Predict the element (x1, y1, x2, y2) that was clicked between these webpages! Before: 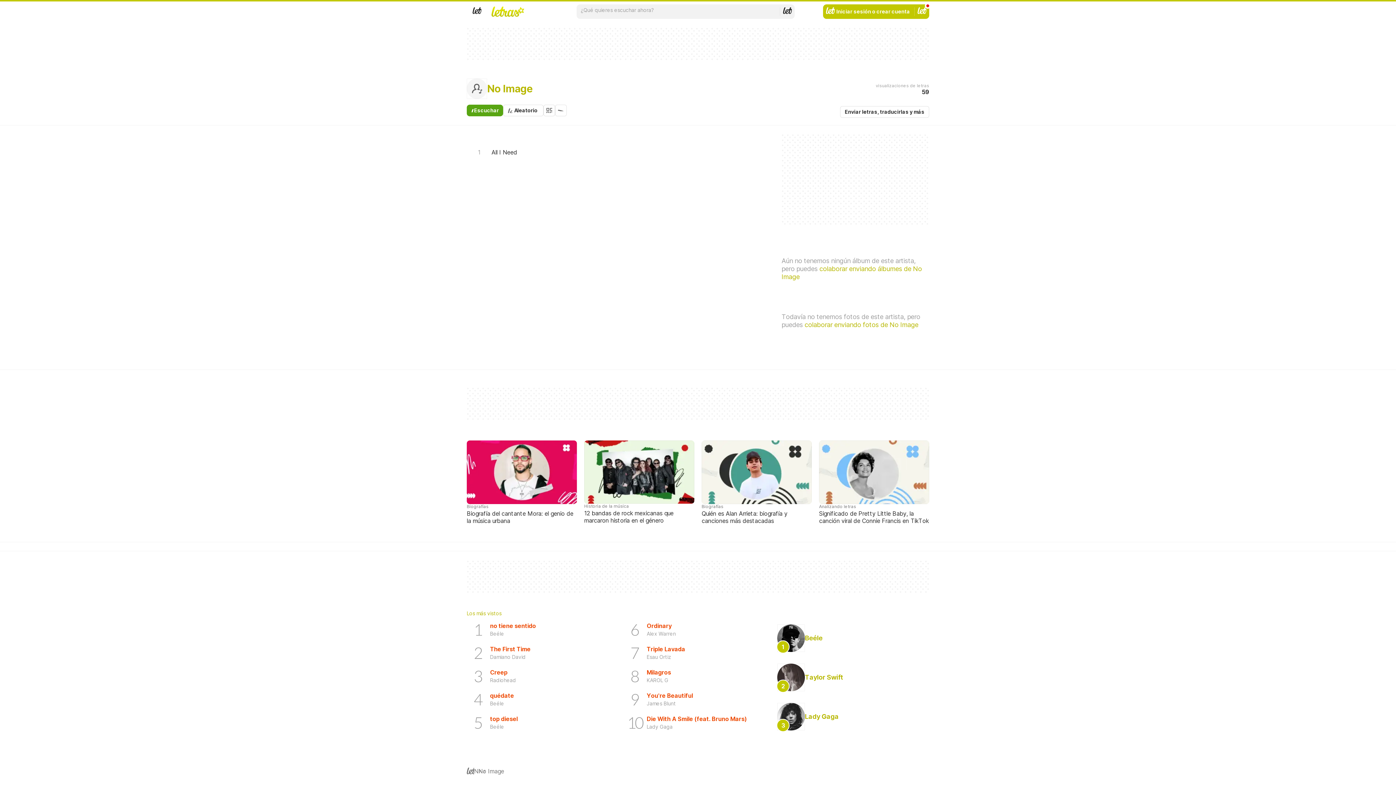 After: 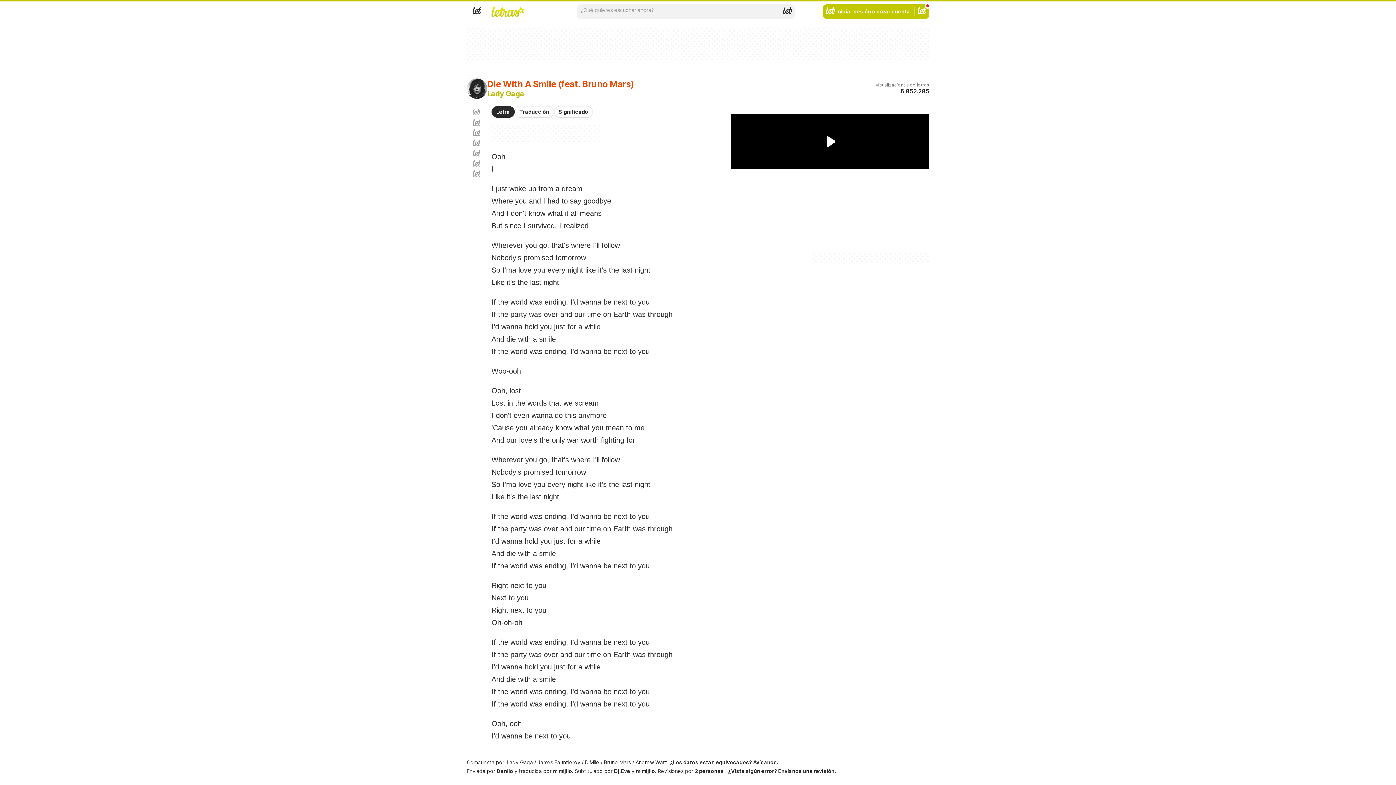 Action: bbox: (623, 711, 771, 734) label: Die With A Smile (feat. Bruno Mars)
Lady Gaga